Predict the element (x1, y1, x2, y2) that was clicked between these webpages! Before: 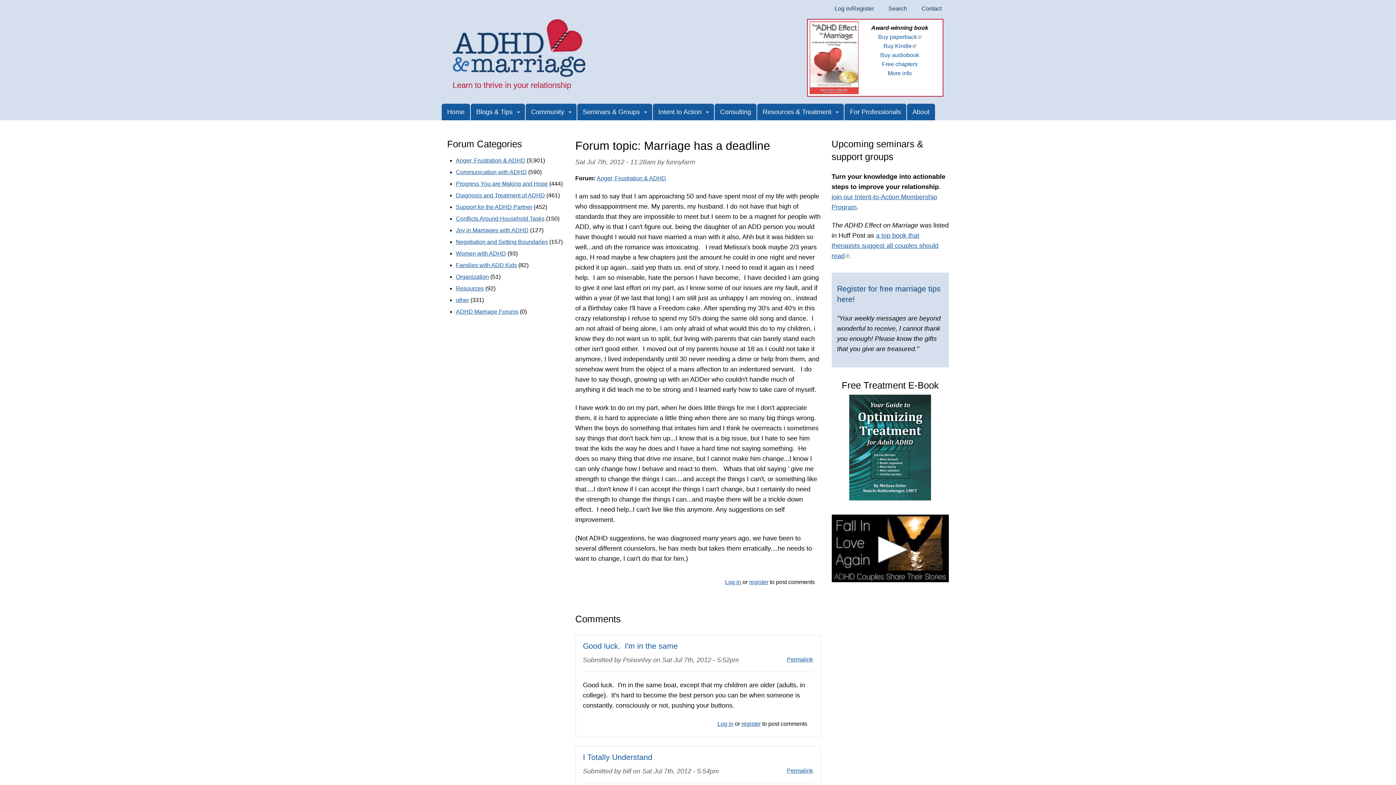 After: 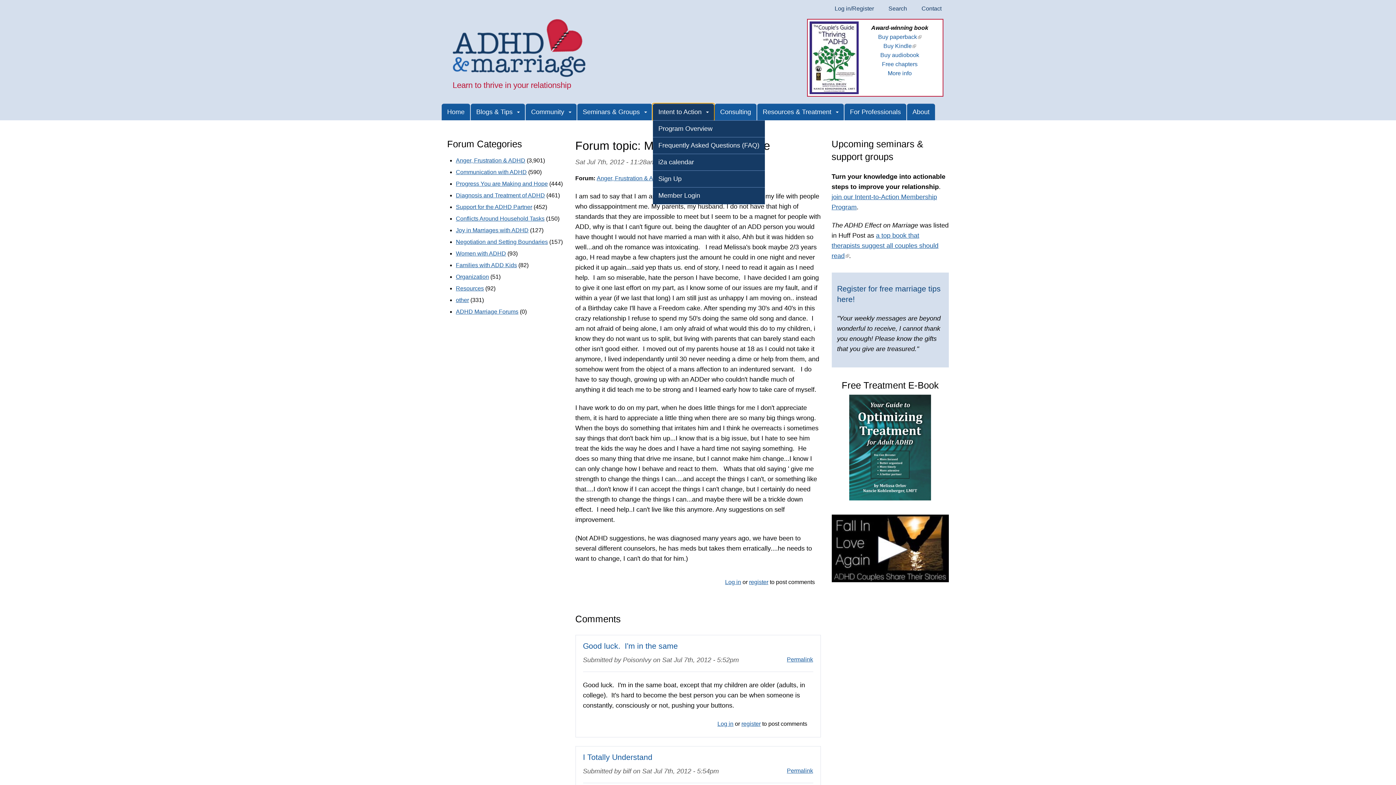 Action: bbox: (653, 103, 714, 120) label: Intent to Action